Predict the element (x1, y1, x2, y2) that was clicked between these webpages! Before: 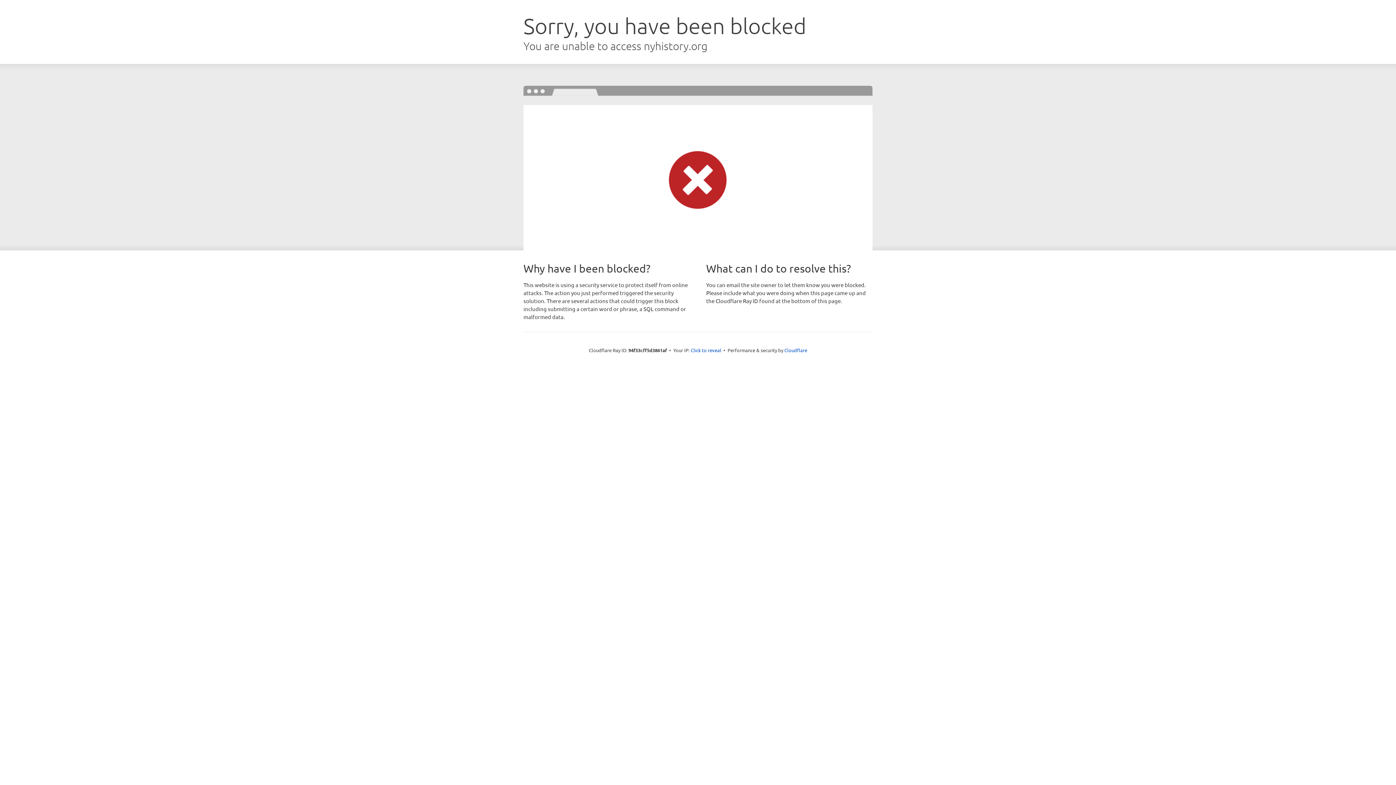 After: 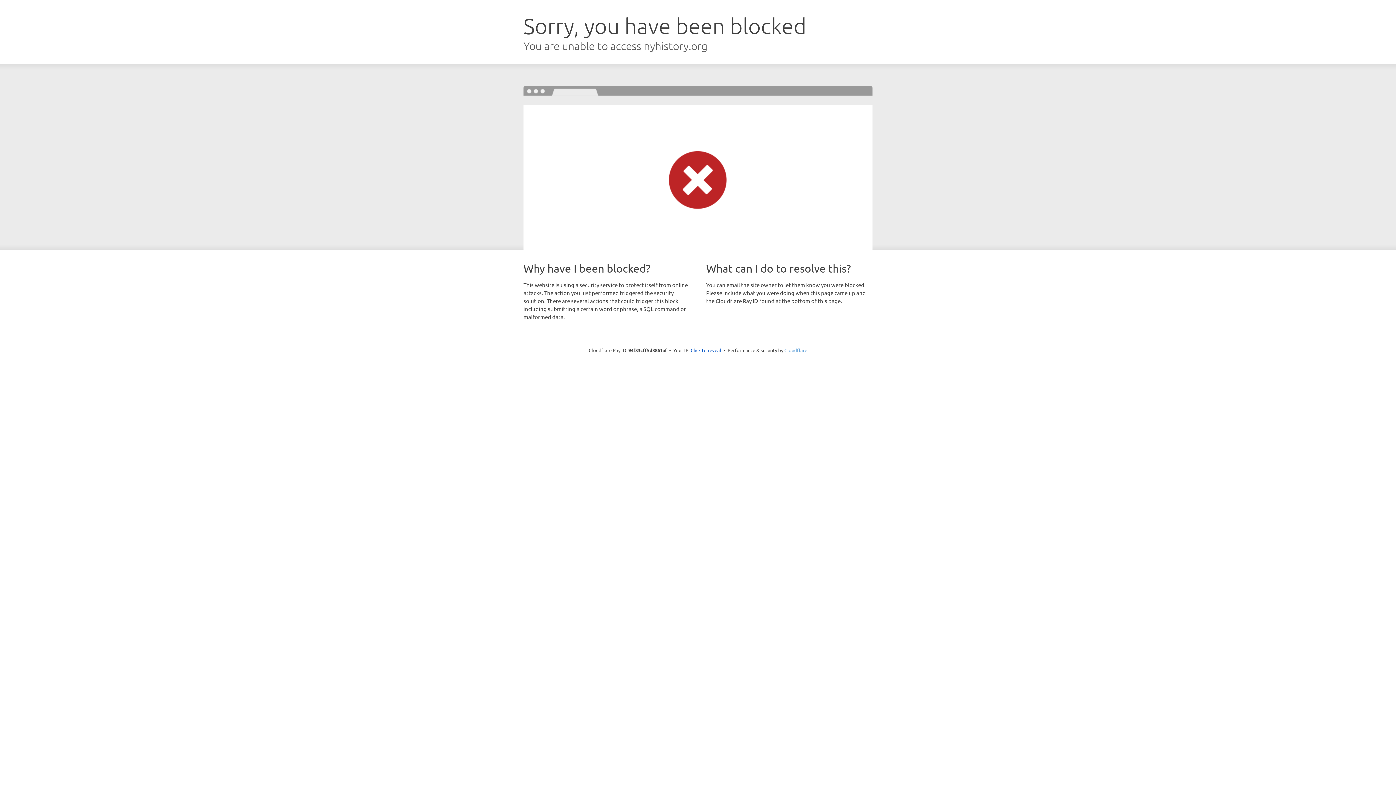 Action: bbox: (784, 347, 807, 353) label: Cloudflare